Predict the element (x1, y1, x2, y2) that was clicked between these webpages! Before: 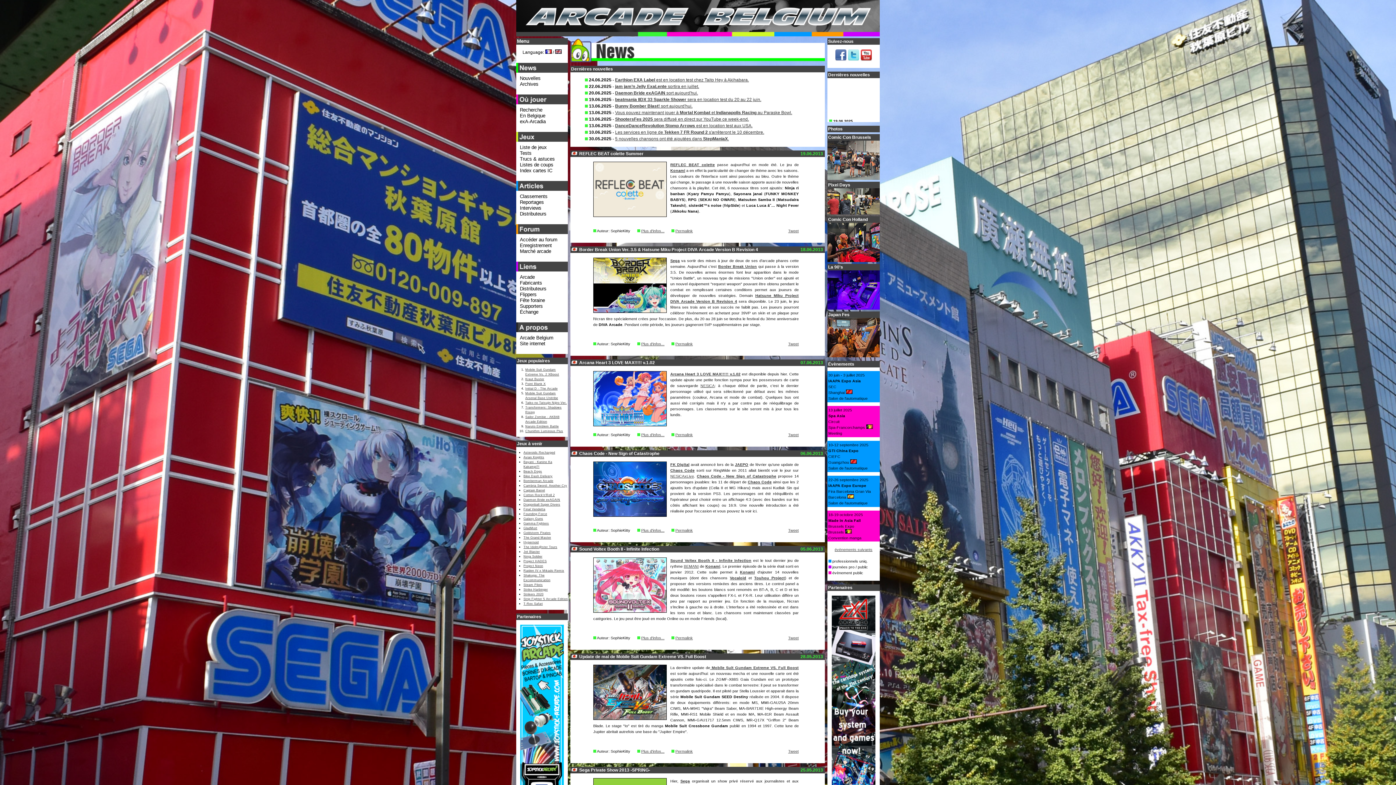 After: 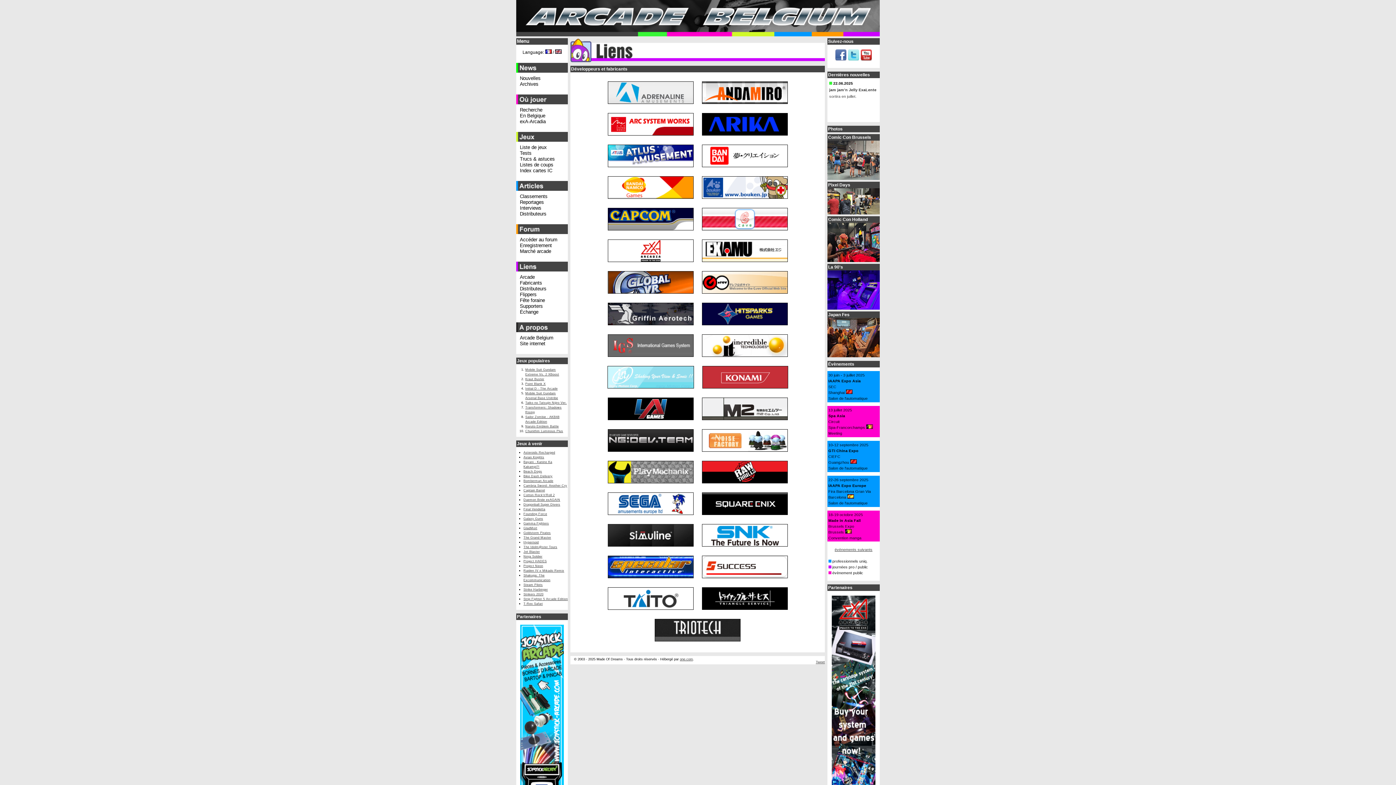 Action: bbox: (516, 280, 568, 286) label: Fabricants